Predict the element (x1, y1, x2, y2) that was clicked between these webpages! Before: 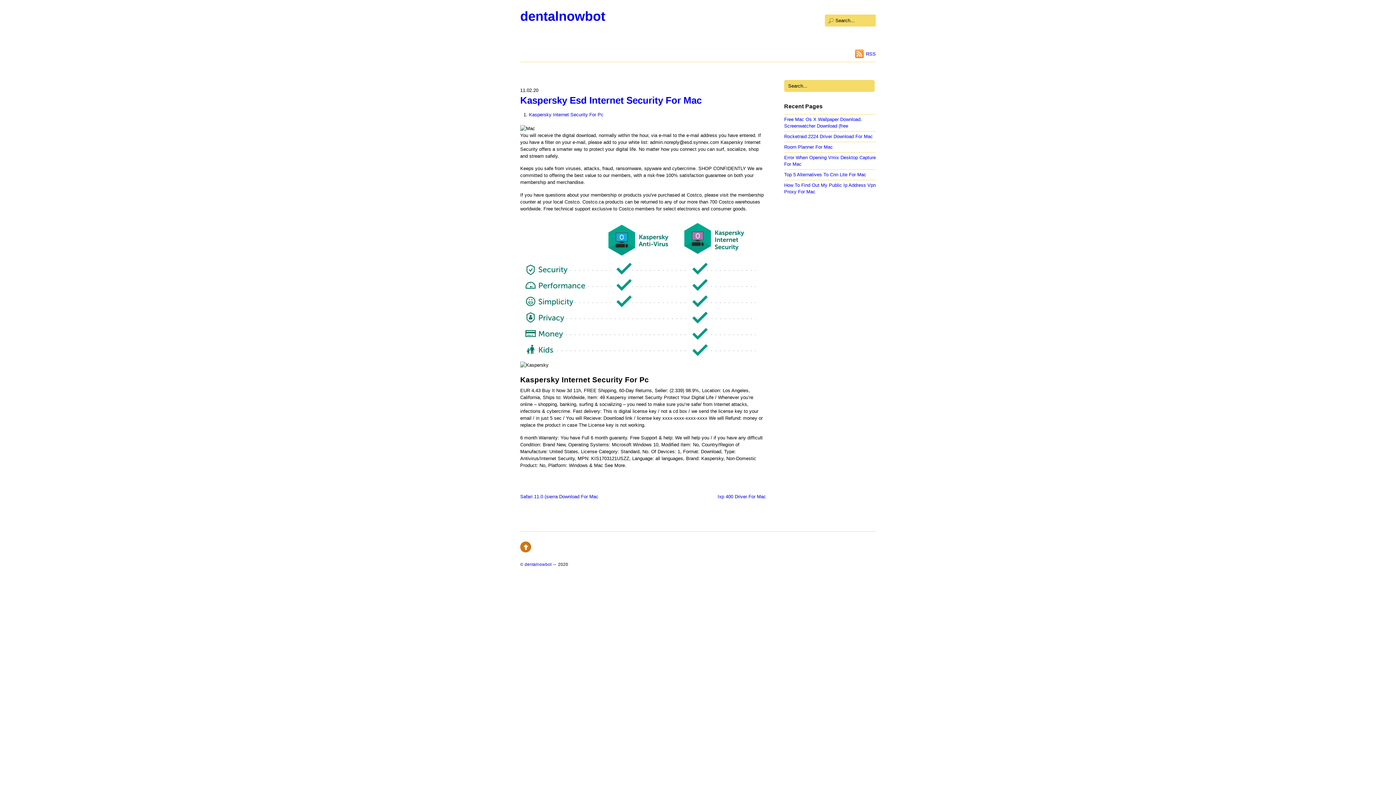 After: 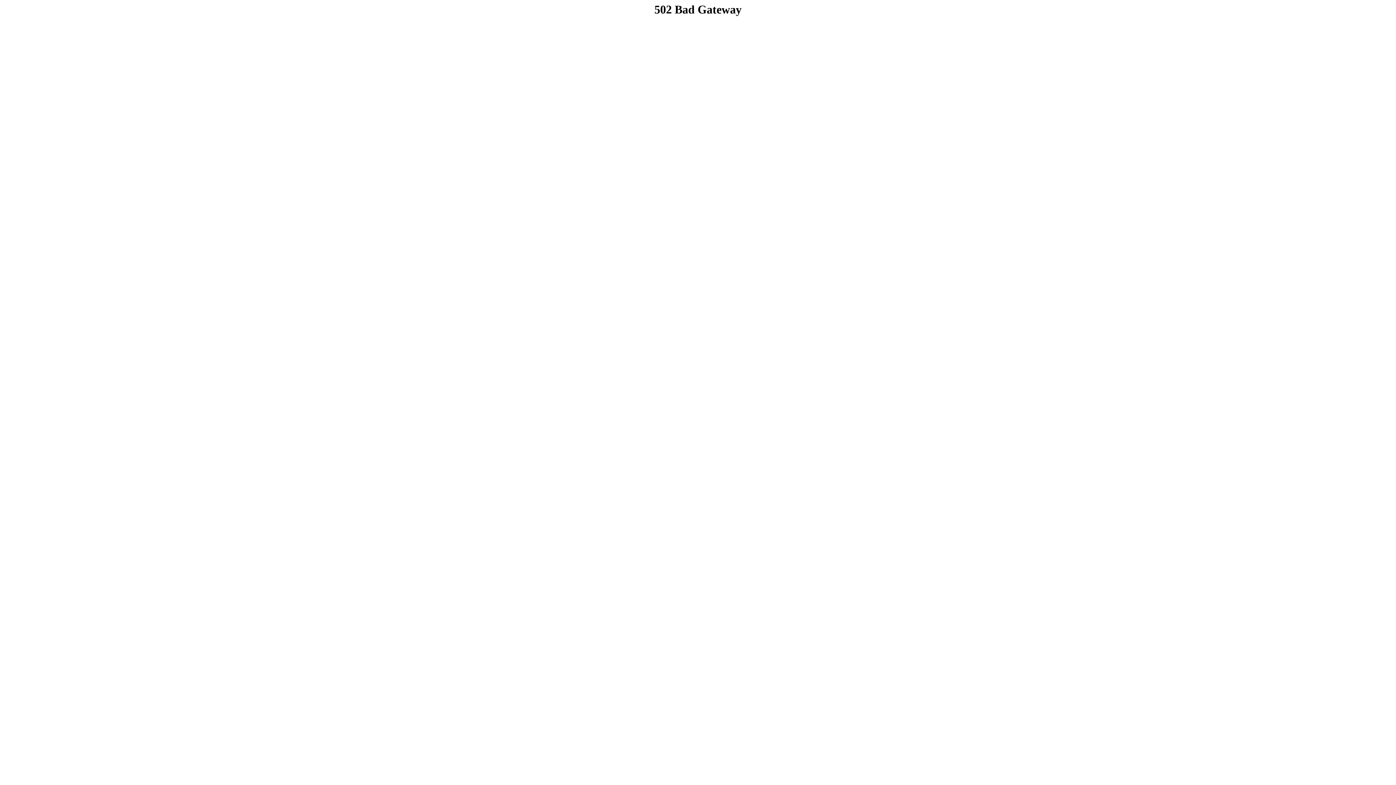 Action: bbox: (784, 144, 833, 149) label: Room Planner For Mac